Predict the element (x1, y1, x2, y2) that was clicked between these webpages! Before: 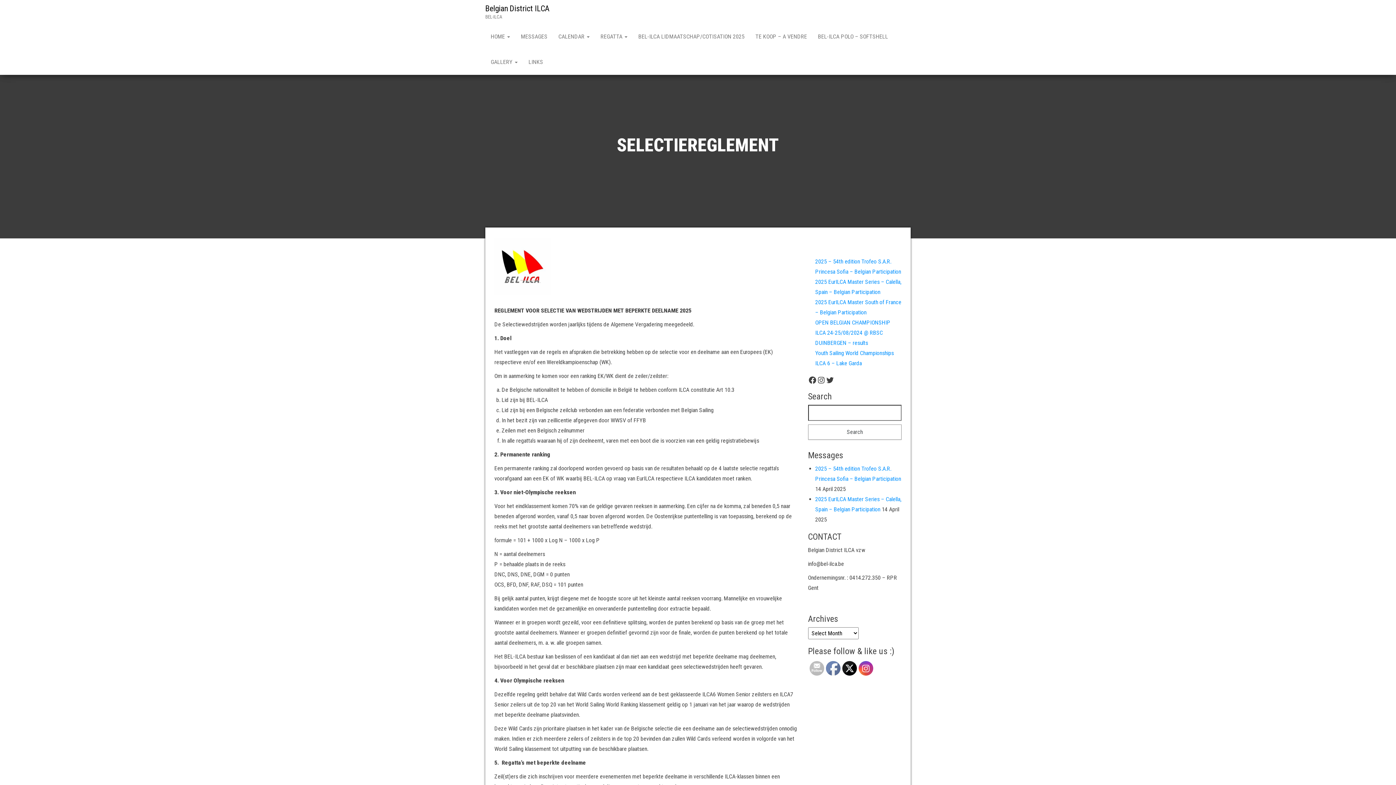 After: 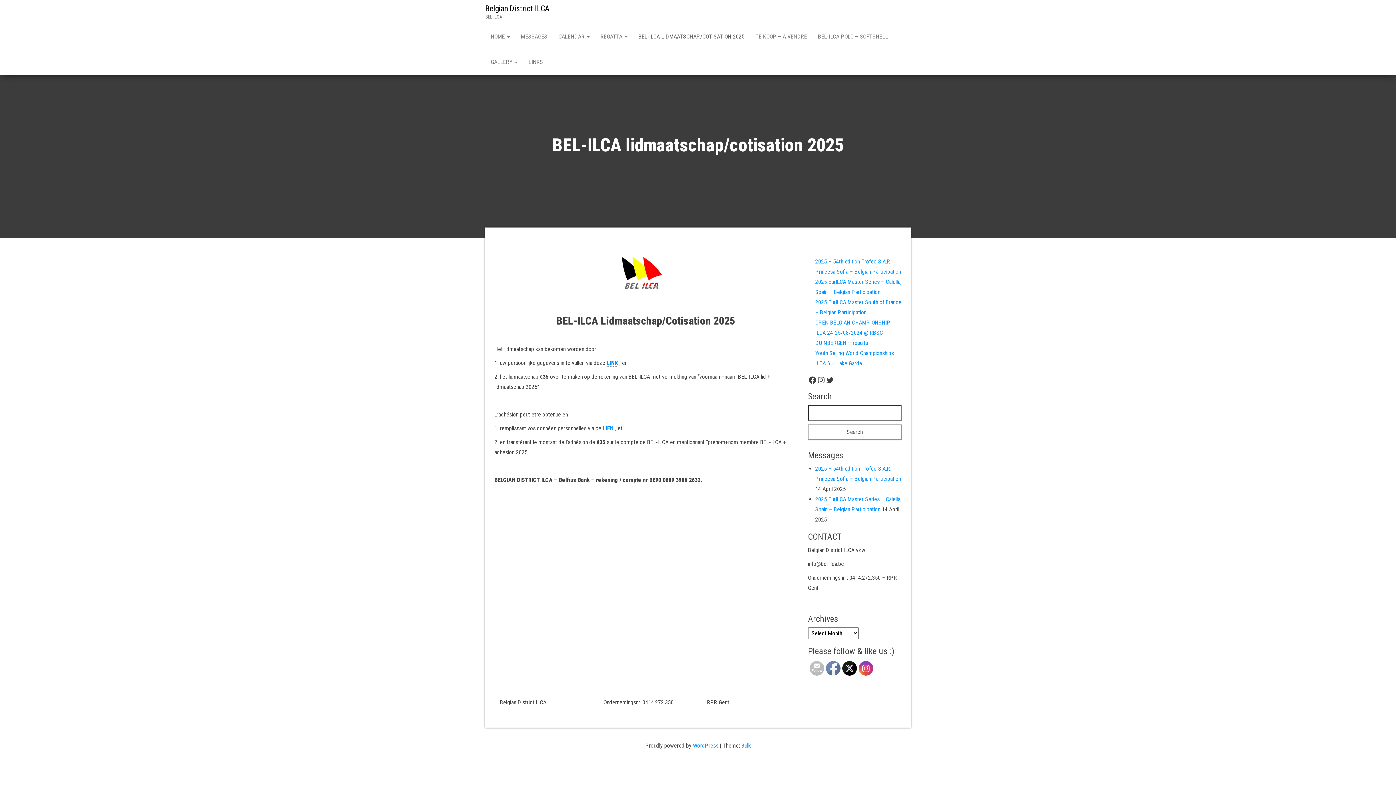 Action: bbox: (633, 24, 750, 49) label: BEL-ILCA LIDMAATSCHAP/COTISATION 2025